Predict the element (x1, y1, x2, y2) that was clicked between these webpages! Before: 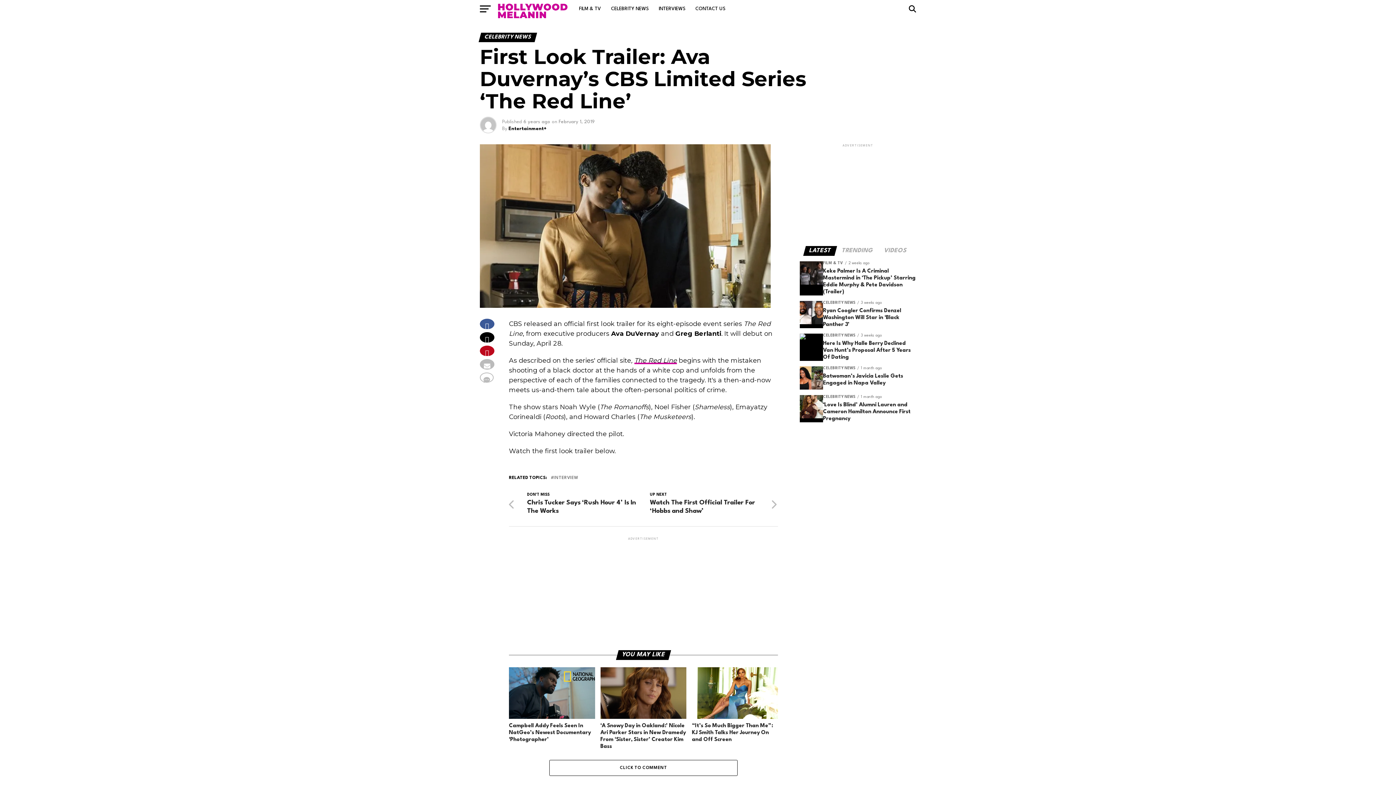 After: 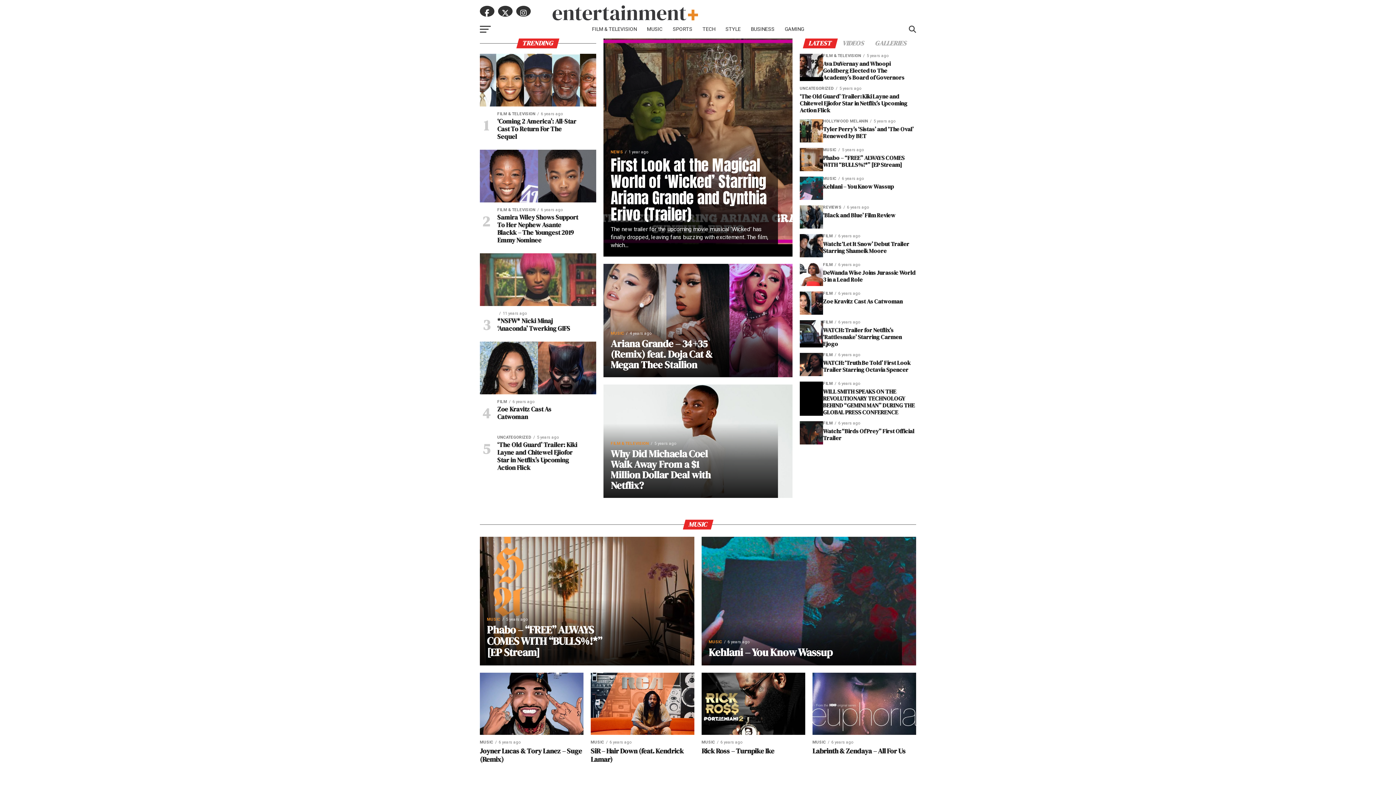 Action: label: Entertainment+ bbox: (508, 126, 546, 131)